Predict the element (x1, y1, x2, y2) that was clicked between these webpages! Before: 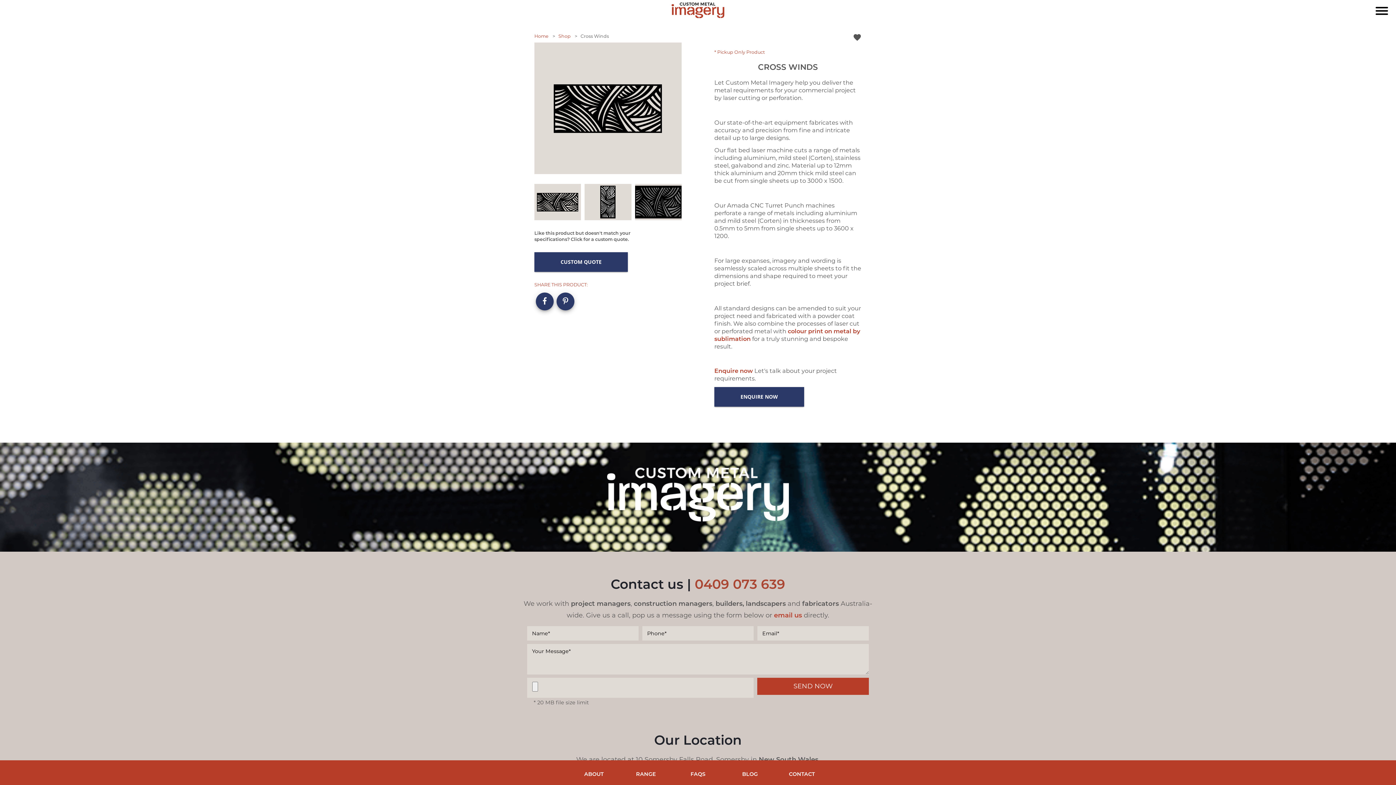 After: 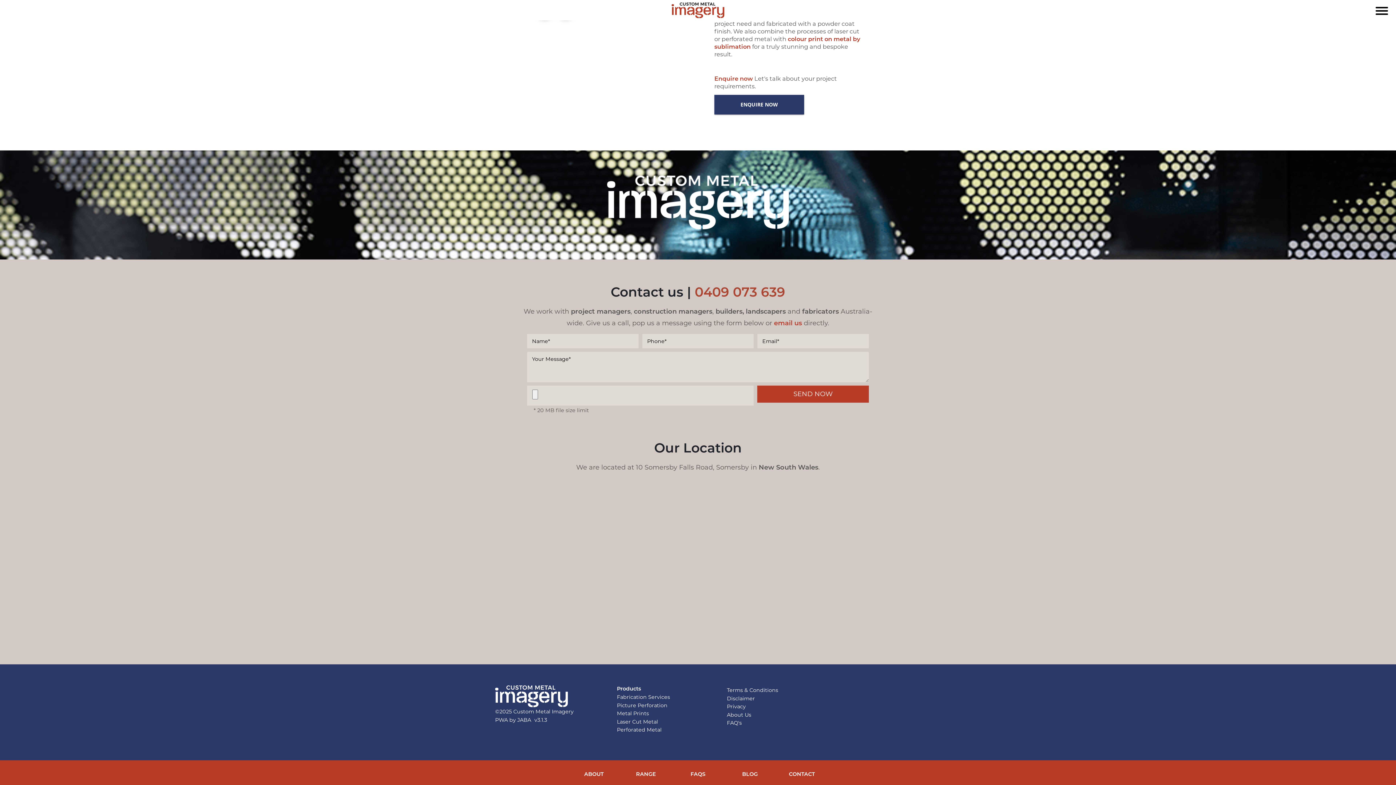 Action: label: CONTACT bbox: (787, 760, 817, 783)